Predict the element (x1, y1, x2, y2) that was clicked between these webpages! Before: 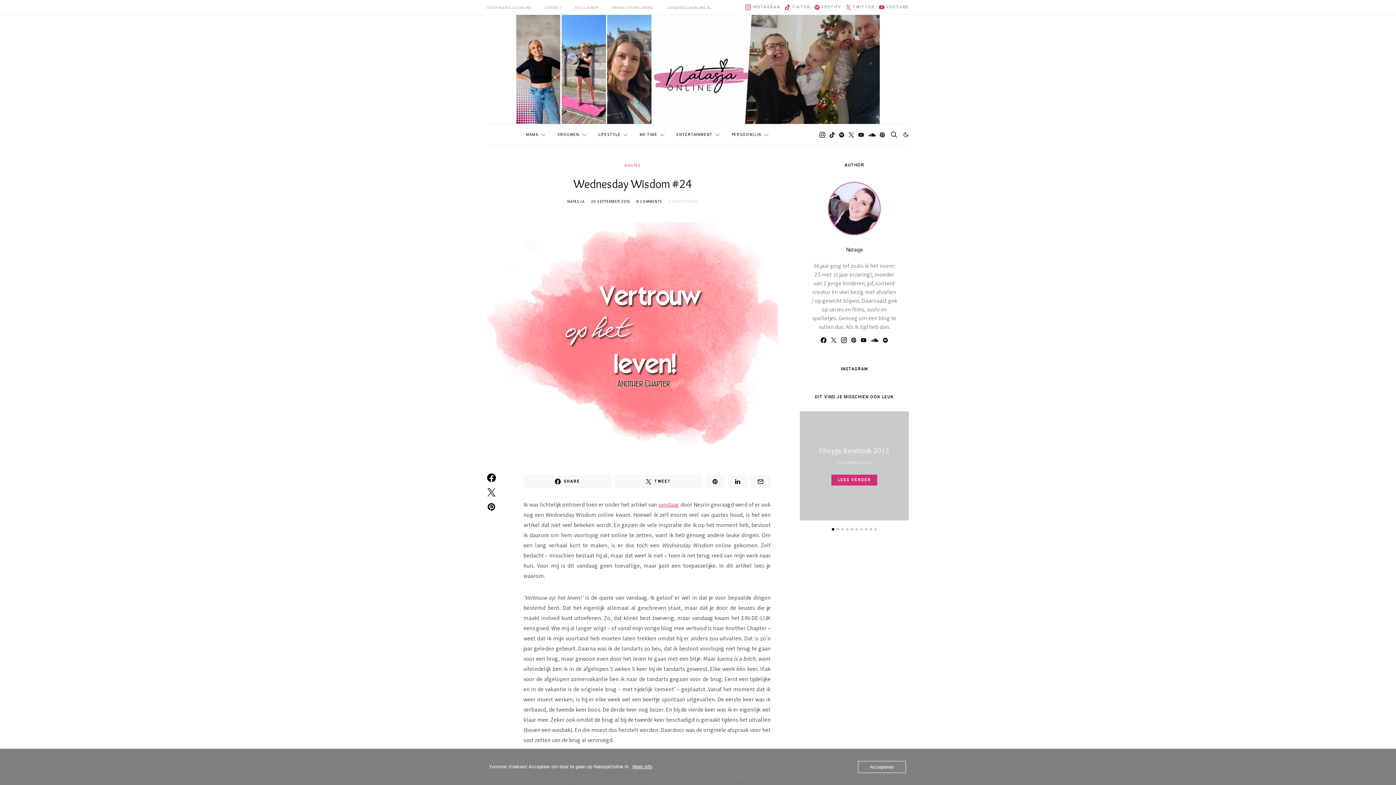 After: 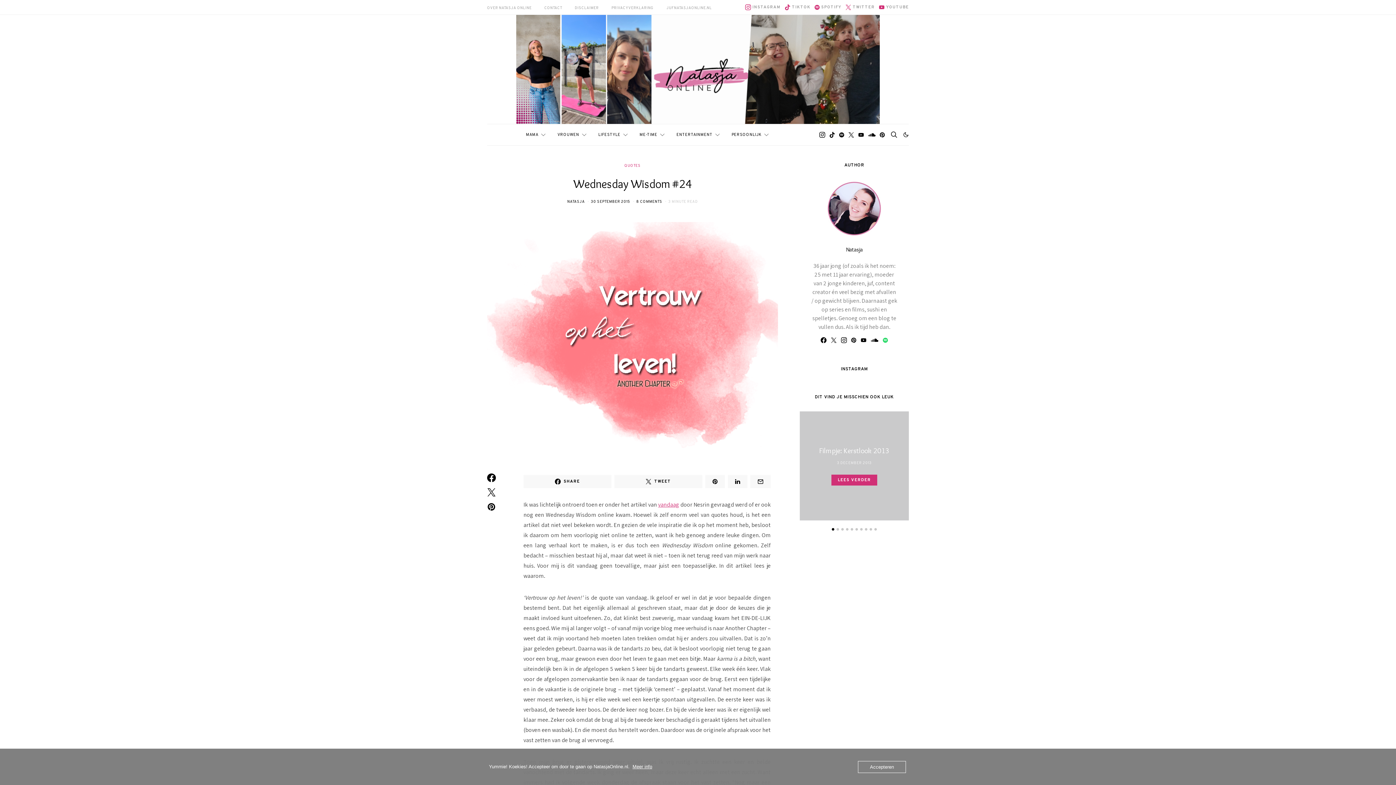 Action: bbox: (881, 337, 889, 343)